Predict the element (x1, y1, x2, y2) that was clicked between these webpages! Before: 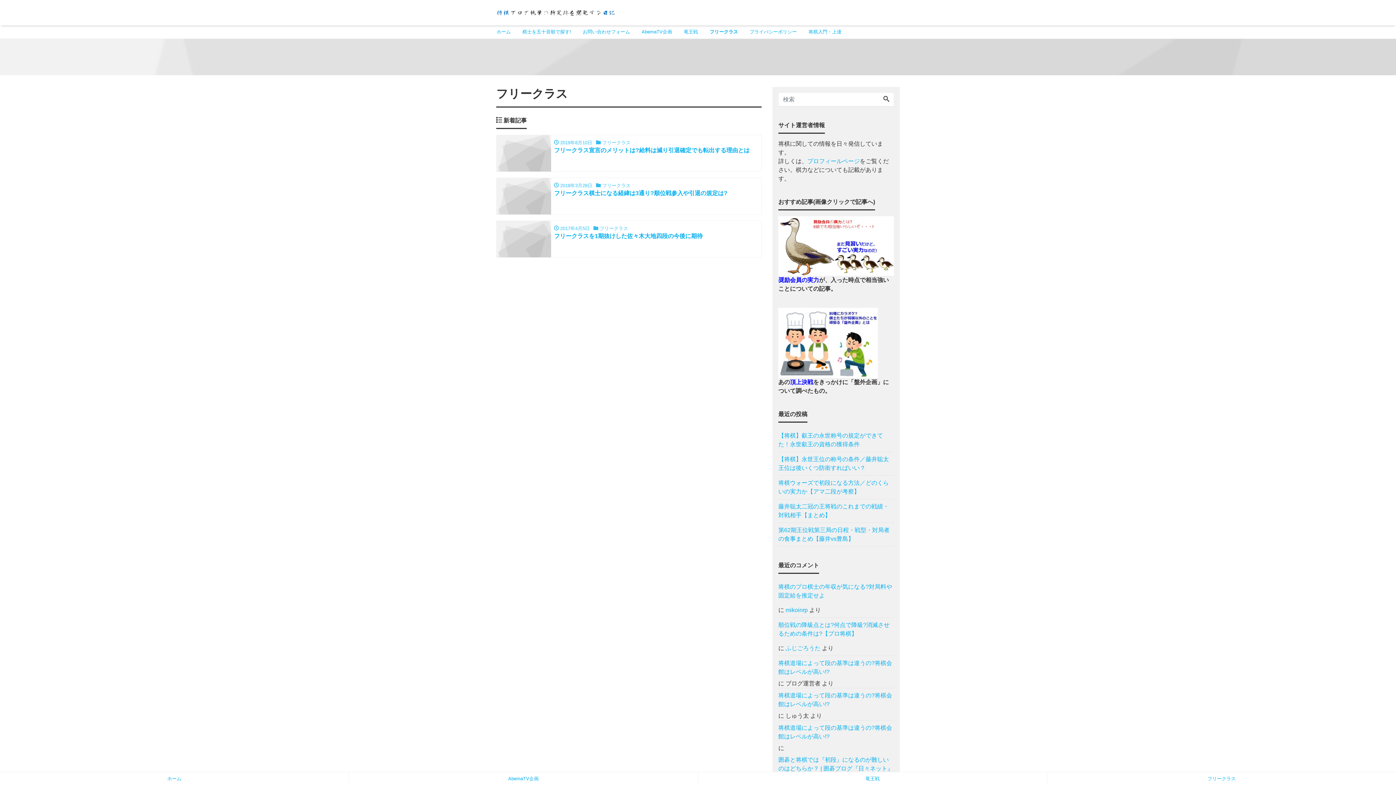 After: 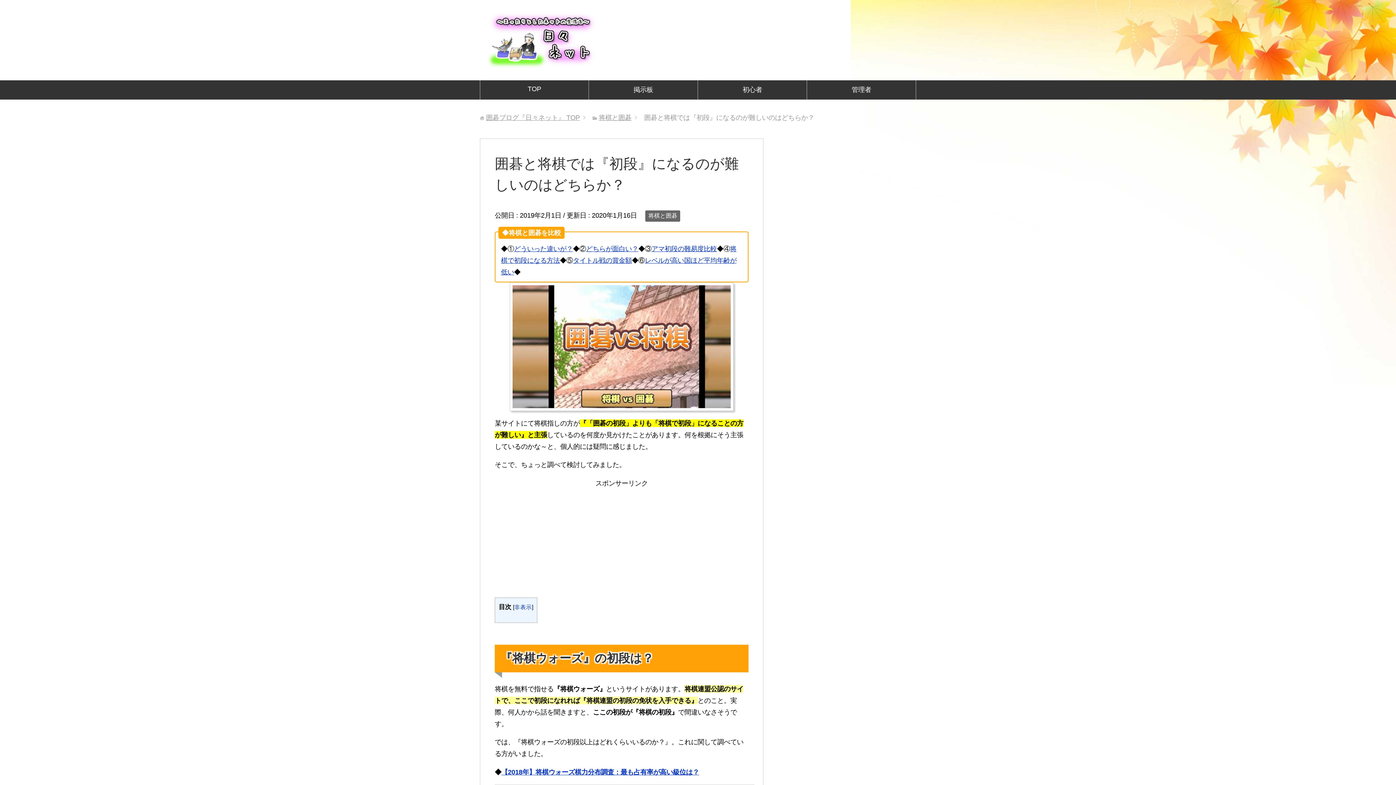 Action: bbox: (778, 753, 894, 776) label: 囲碁と将棋では『初段』になるのが難しいのはどちらか？ | 囲碁ブログ『日々ネット』